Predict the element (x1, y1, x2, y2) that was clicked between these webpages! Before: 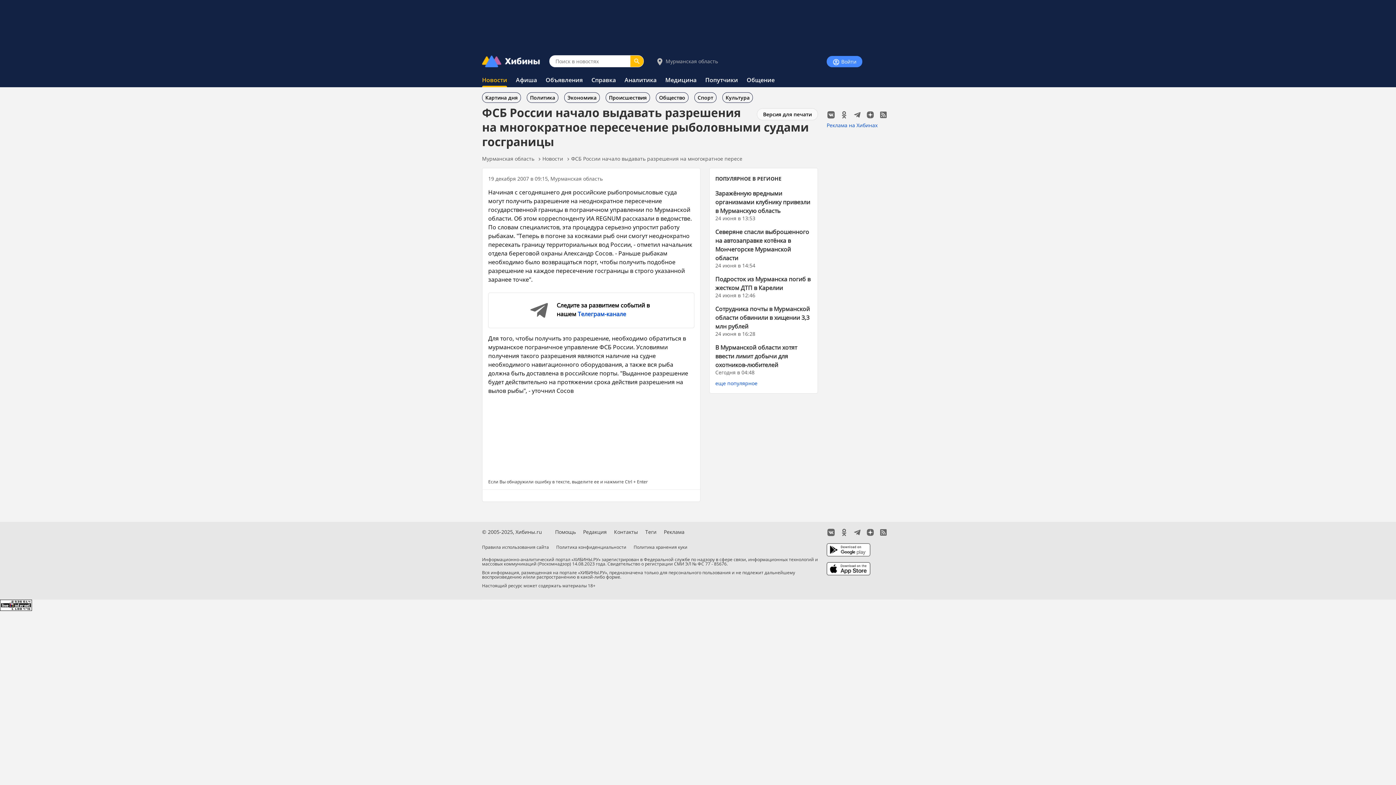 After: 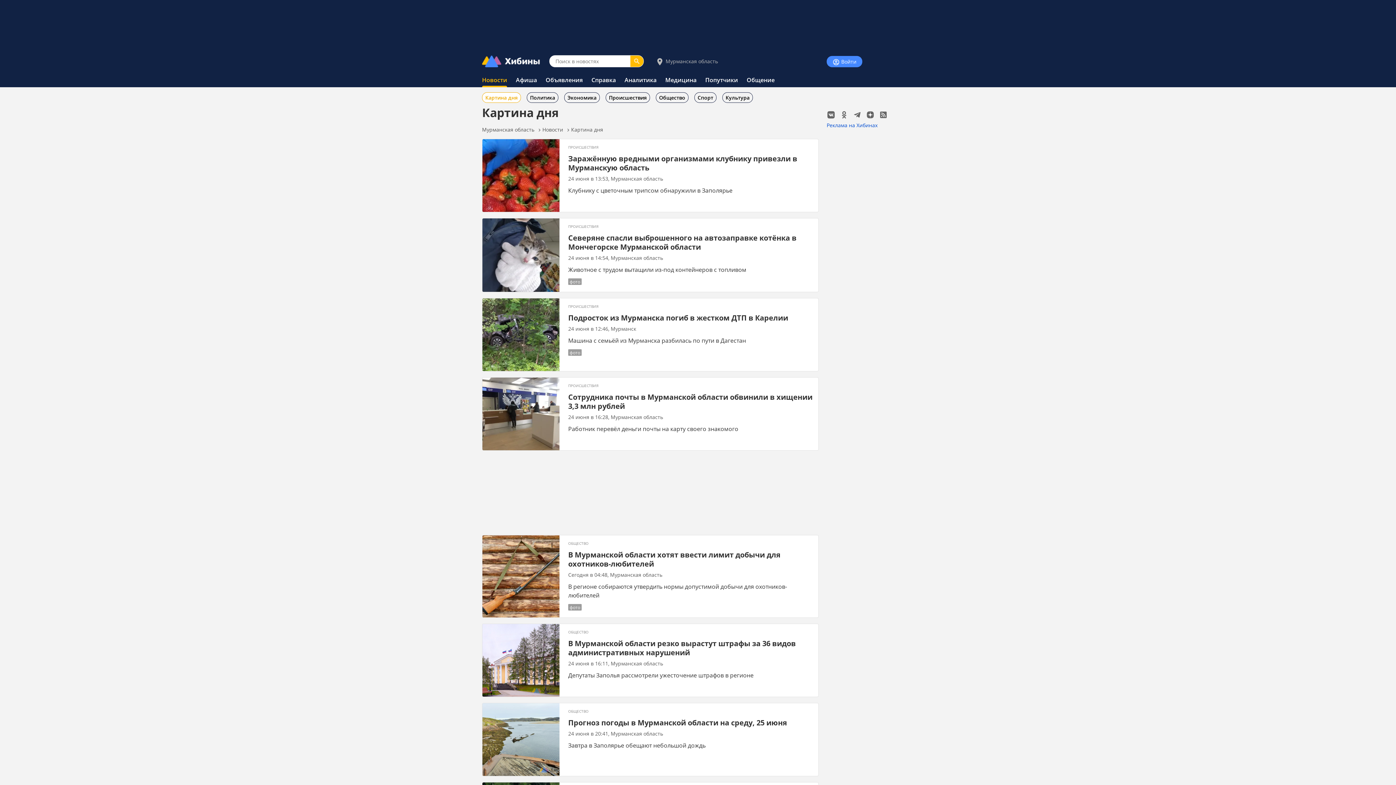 Action: label: ПОПУЛЯРНОЕ В РЕГИОНЕ bbox: (715, 175, 781, 182)